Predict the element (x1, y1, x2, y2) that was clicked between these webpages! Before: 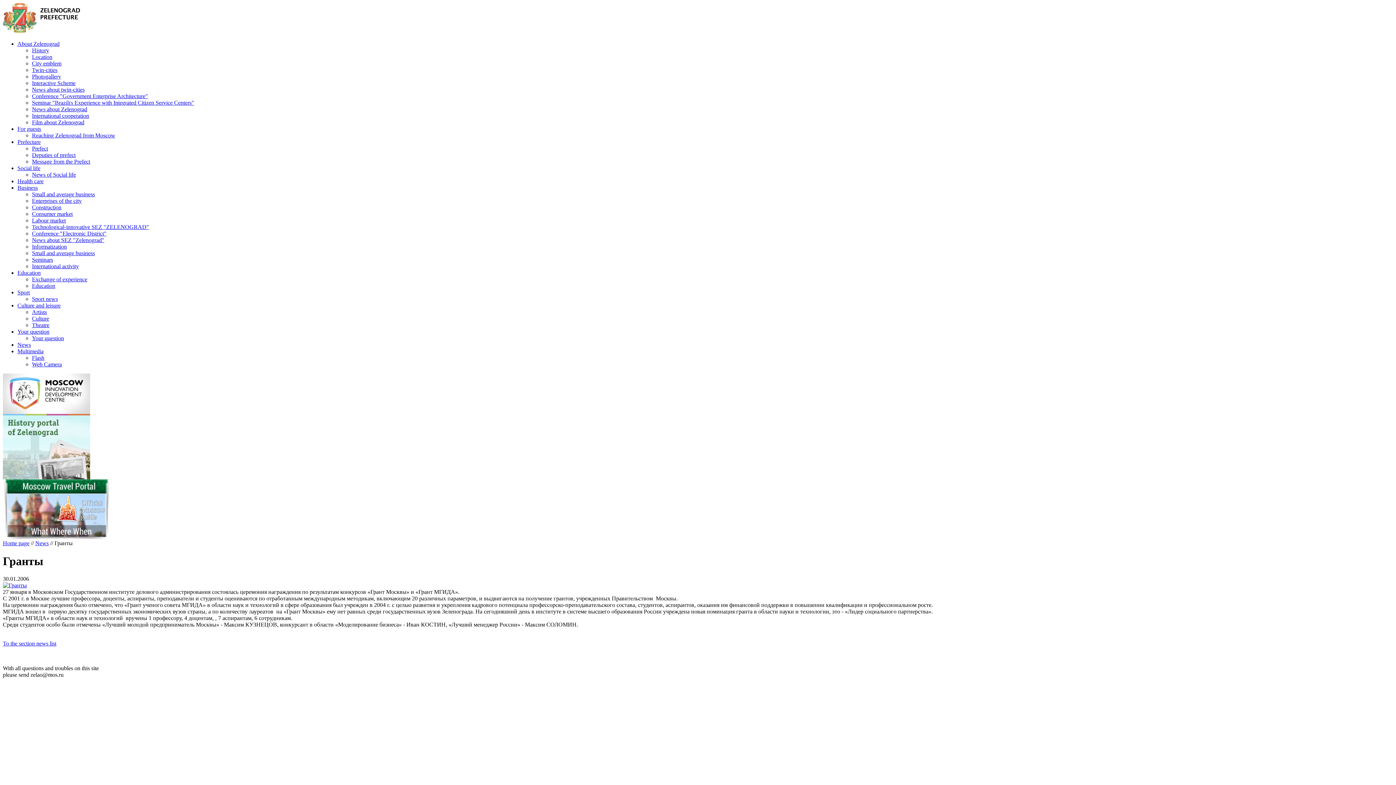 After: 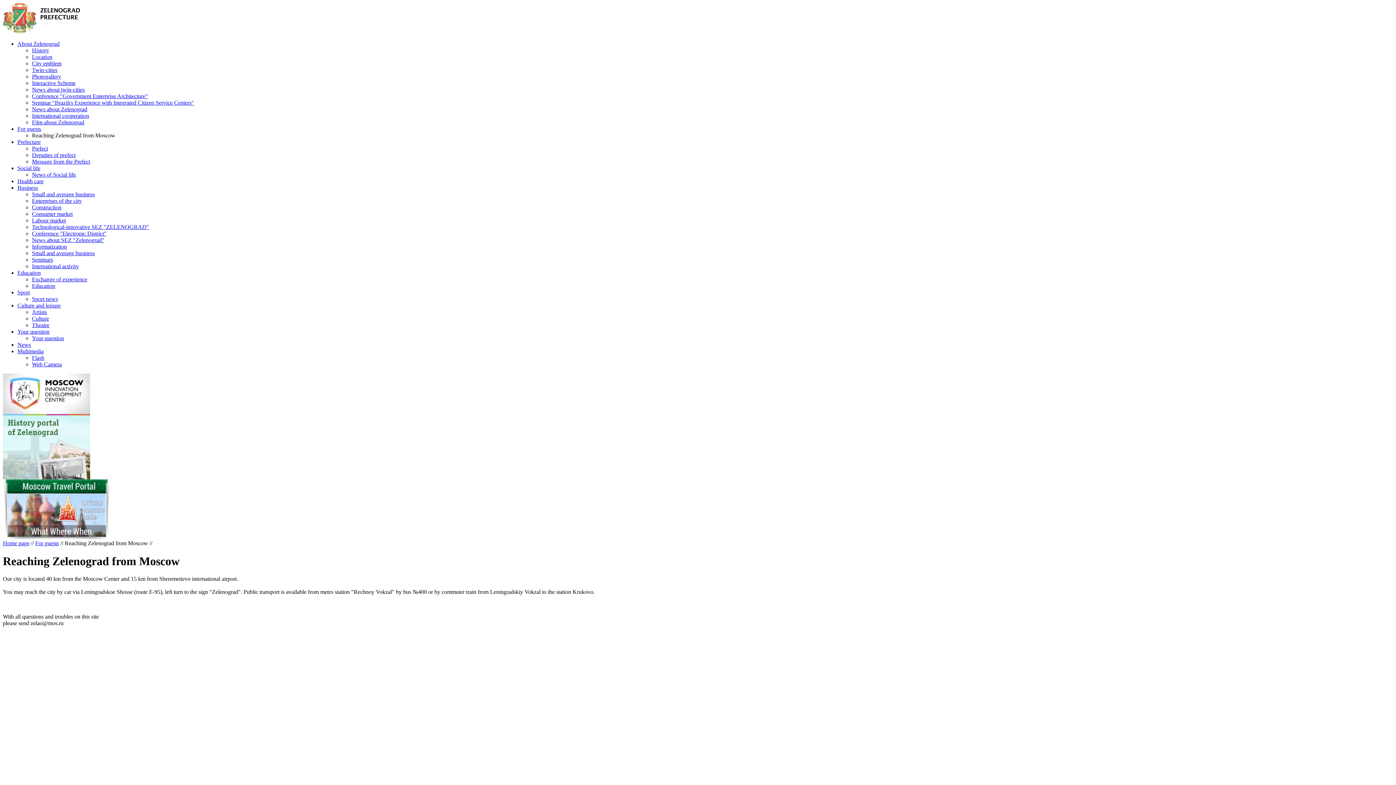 Action: bbox: (32, 132, 115, 138) label: Reaching Zelenograd from Moscow